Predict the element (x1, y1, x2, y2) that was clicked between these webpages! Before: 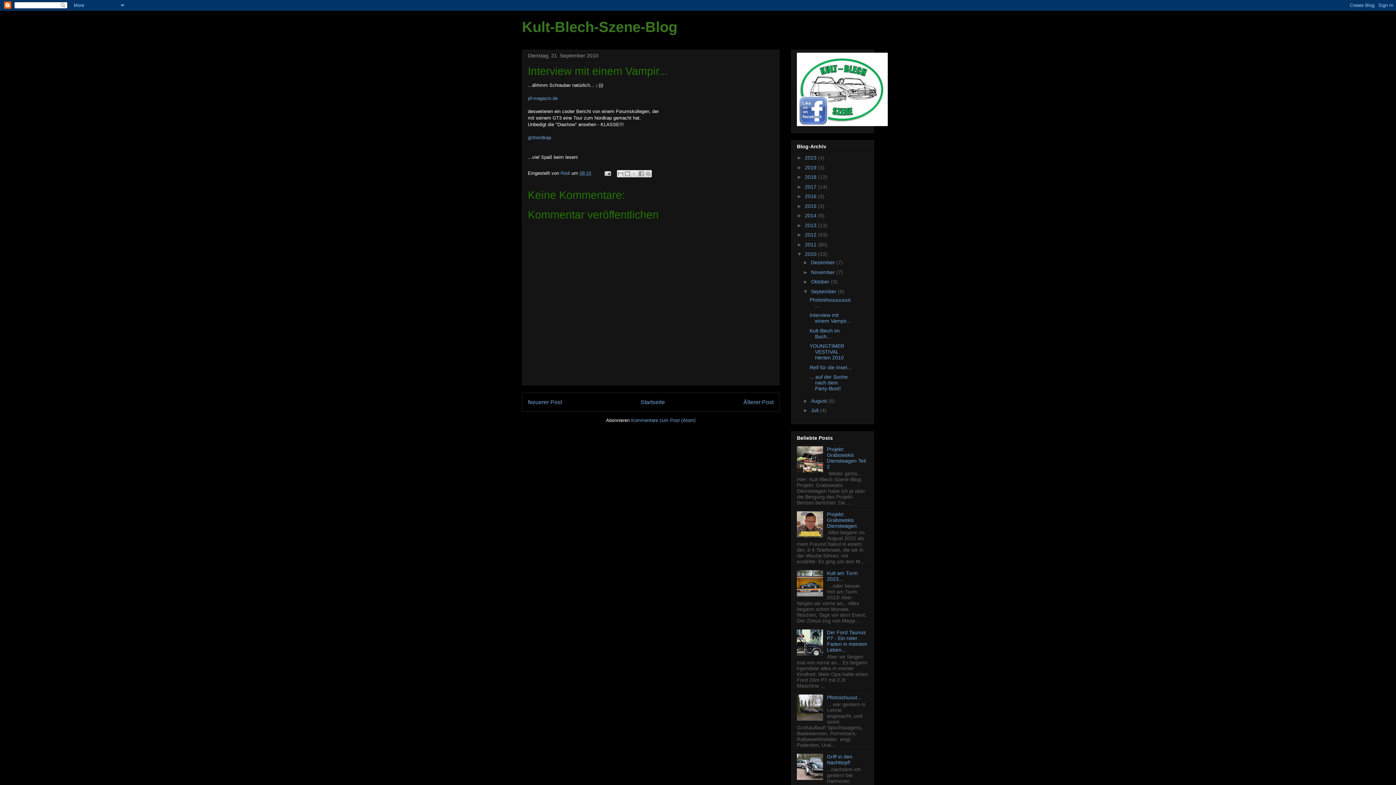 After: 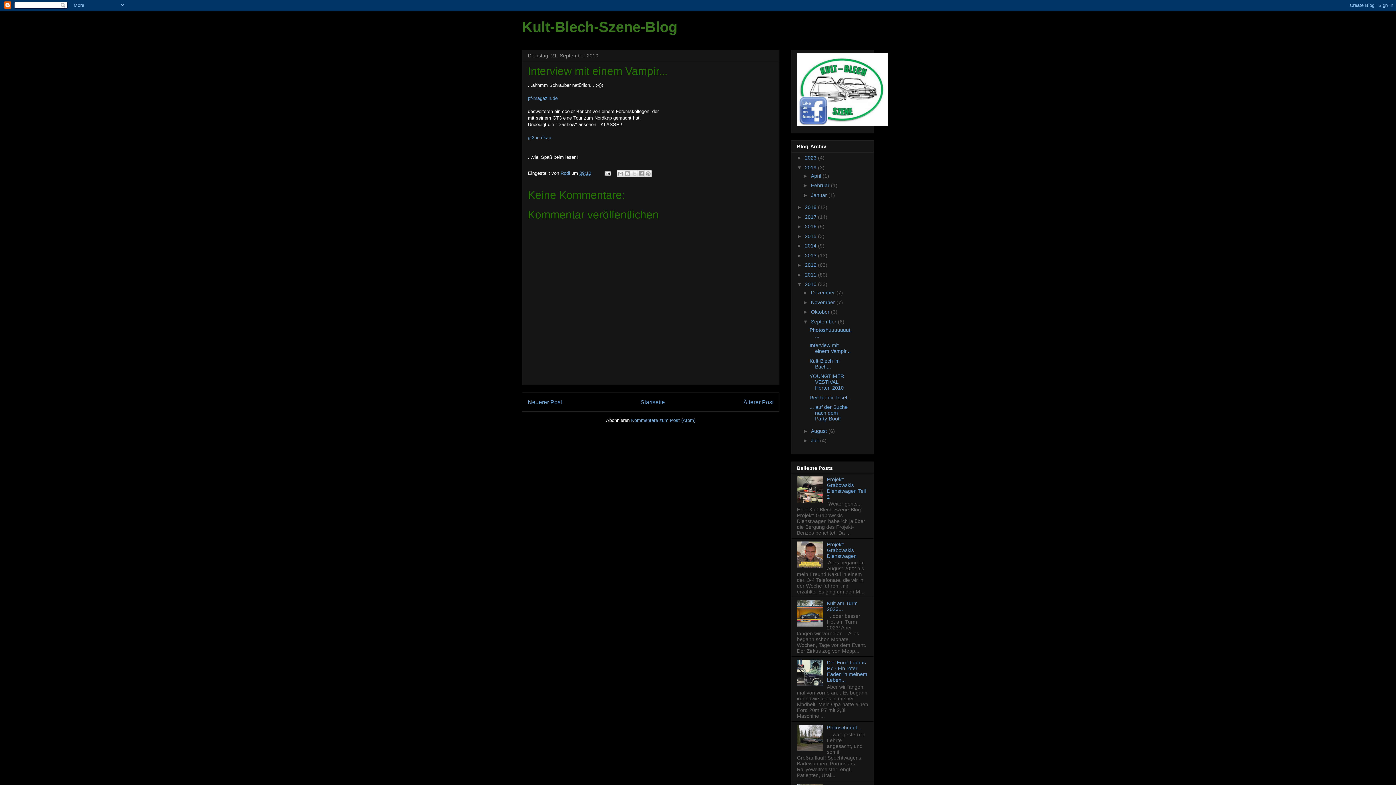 Action: label: ►   bbox: (797, 164, 805, 170)